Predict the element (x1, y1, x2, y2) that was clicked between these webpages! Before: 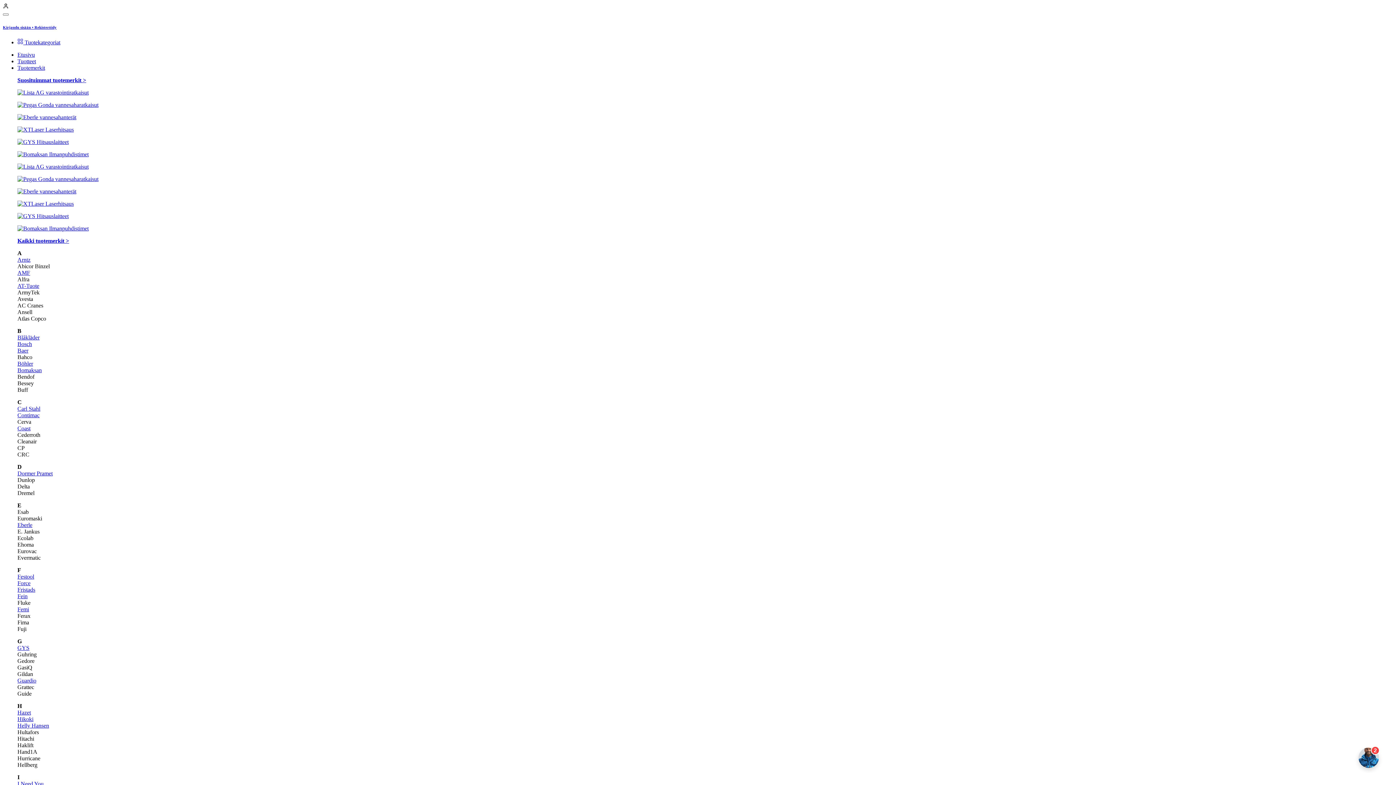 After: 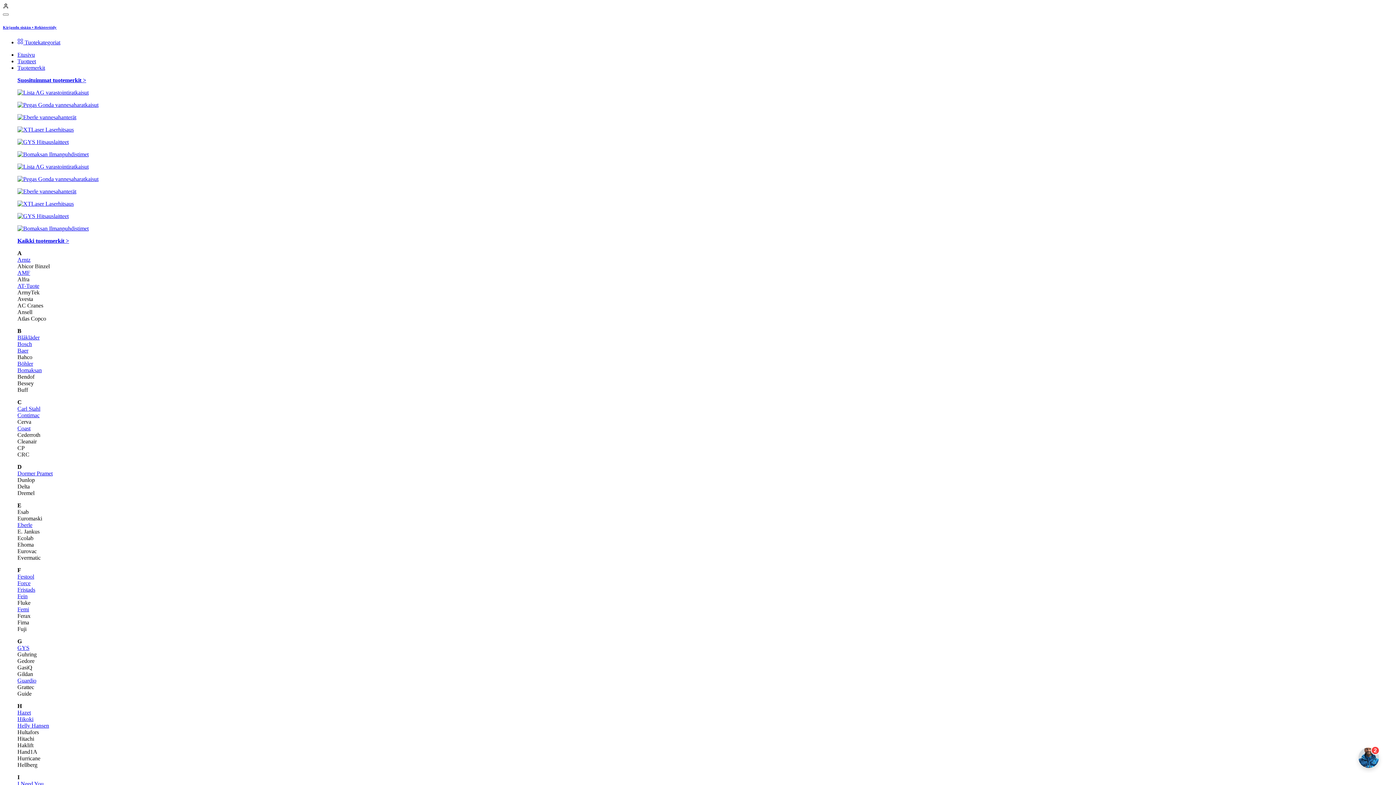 Action: label: Eberle bbox: (17, 522, 32, 528)